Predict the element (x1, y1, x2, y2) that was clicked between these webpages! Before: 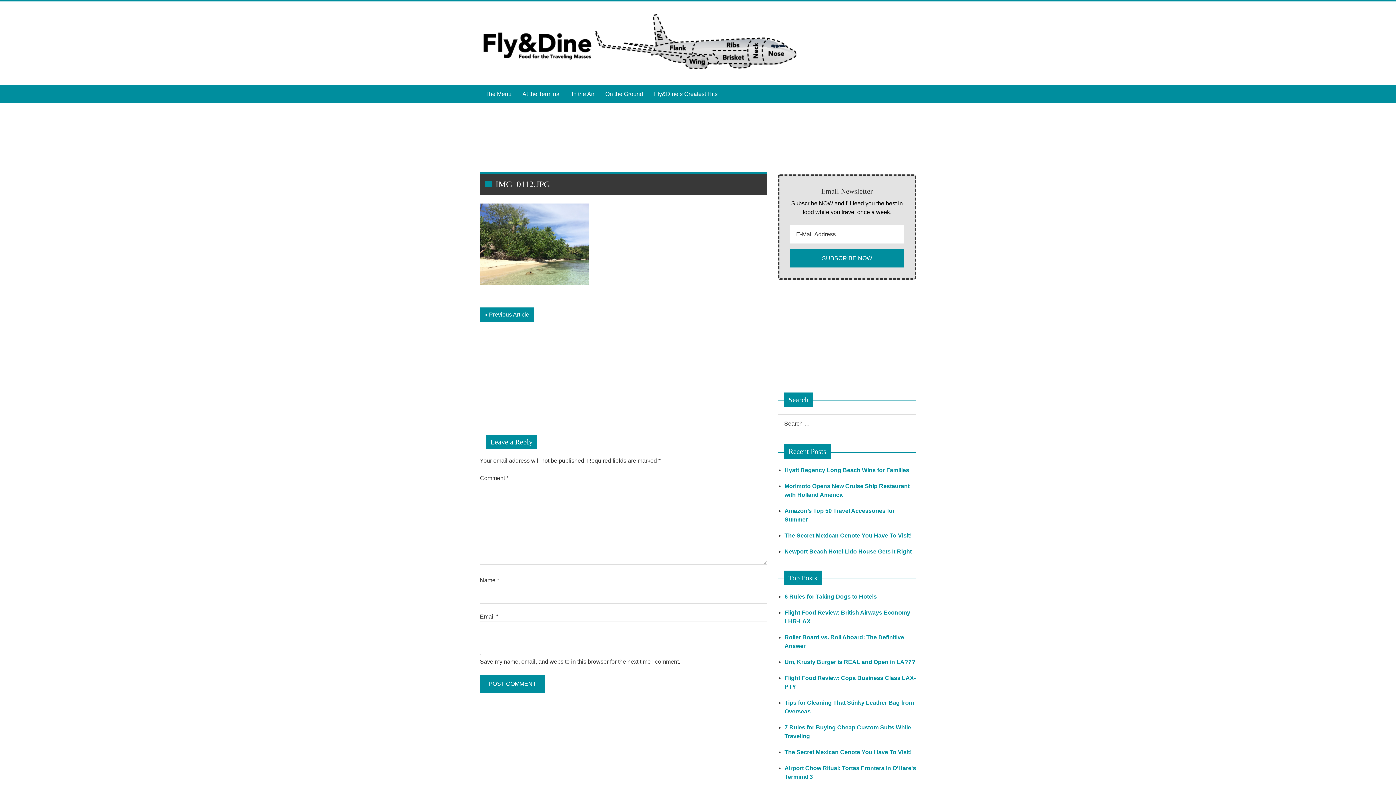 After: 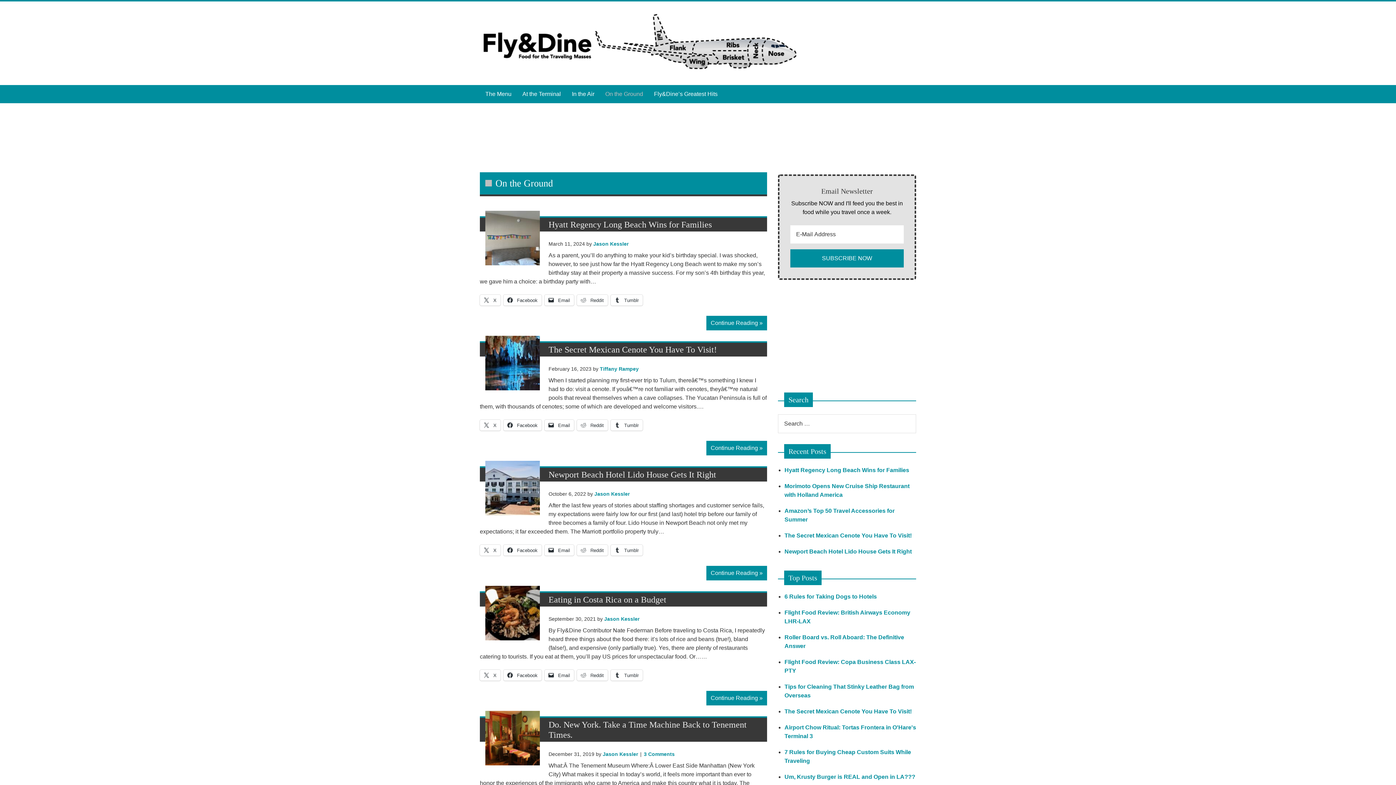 Action: bbox: (600, 85, 648, 103) label: On the Ground